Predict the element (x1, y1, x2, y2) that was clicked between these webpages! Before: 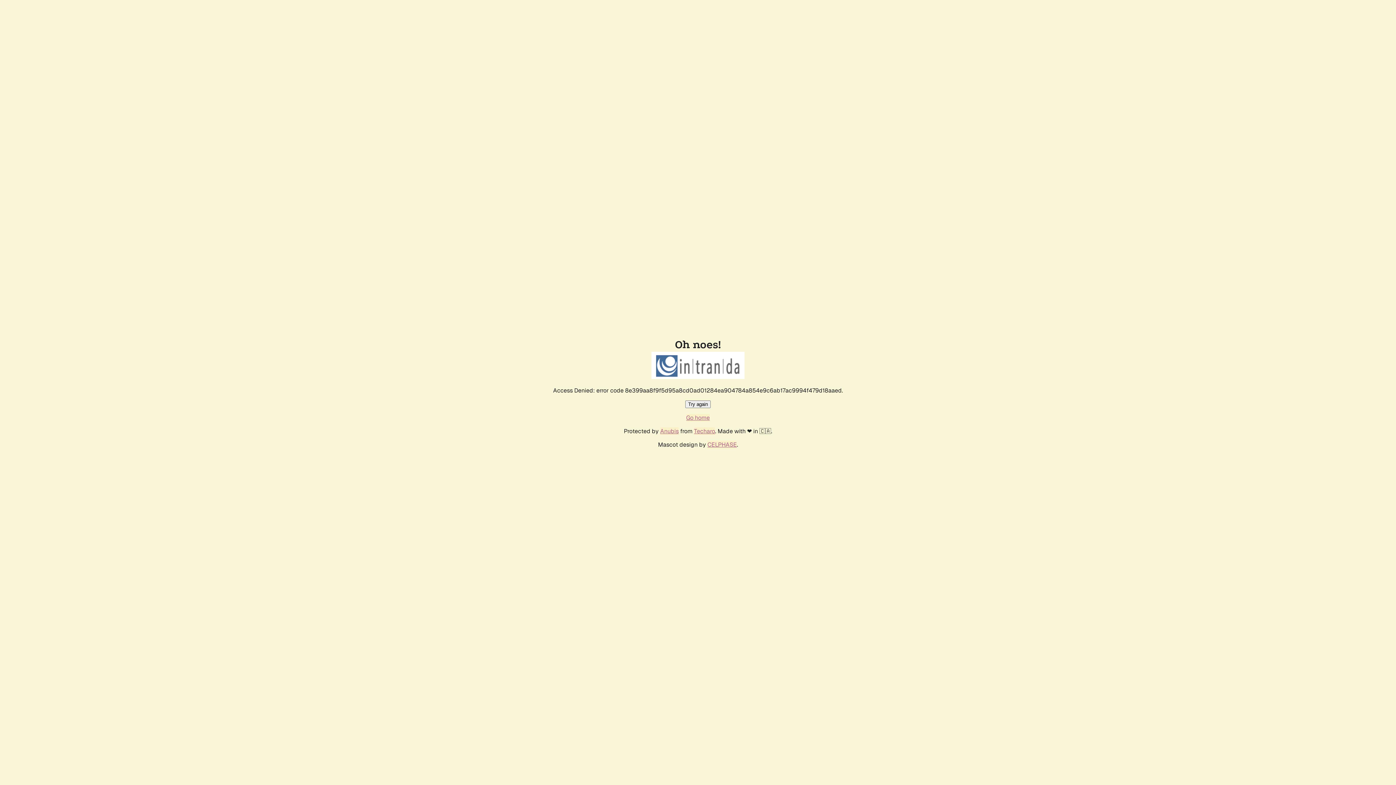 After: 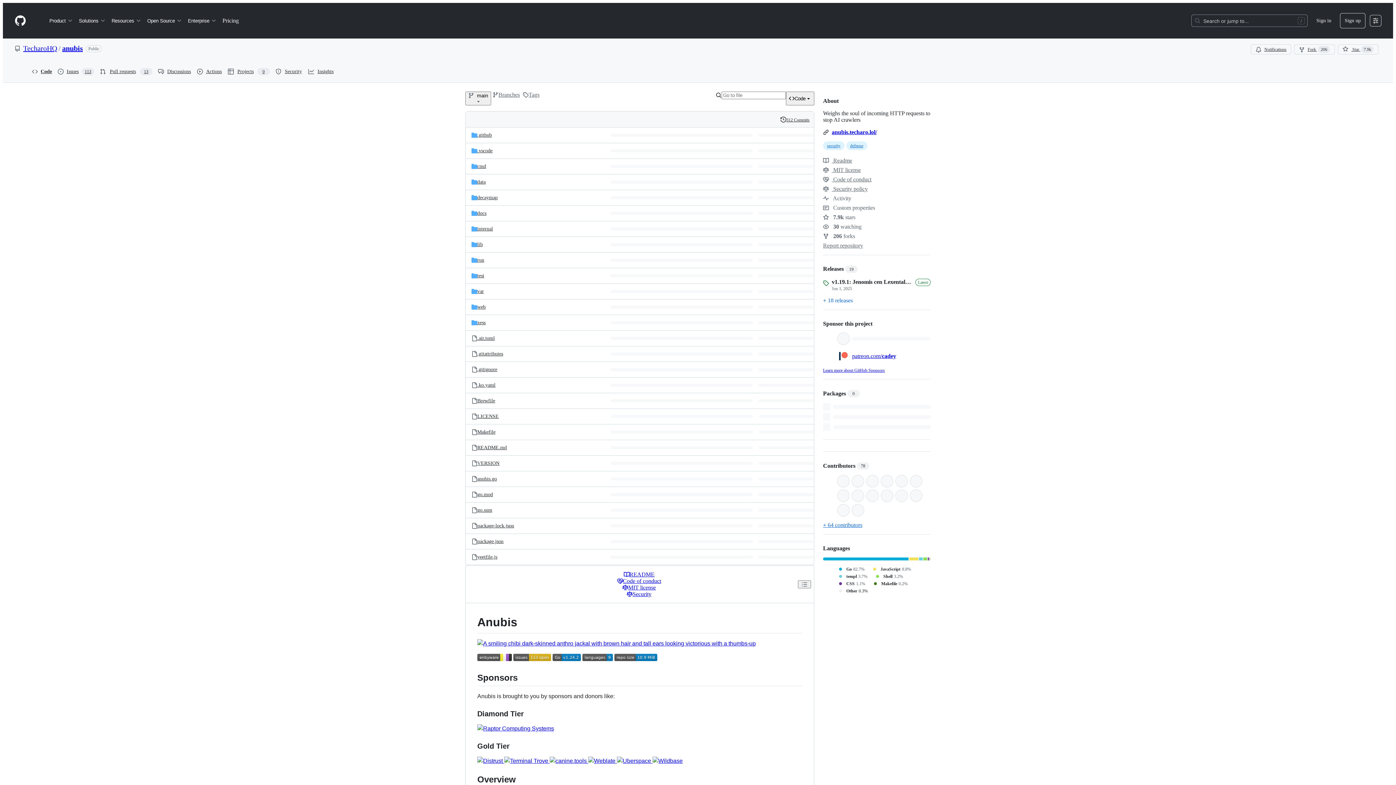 Action: label: Anubis bbox: (660, 427, 678, 435)